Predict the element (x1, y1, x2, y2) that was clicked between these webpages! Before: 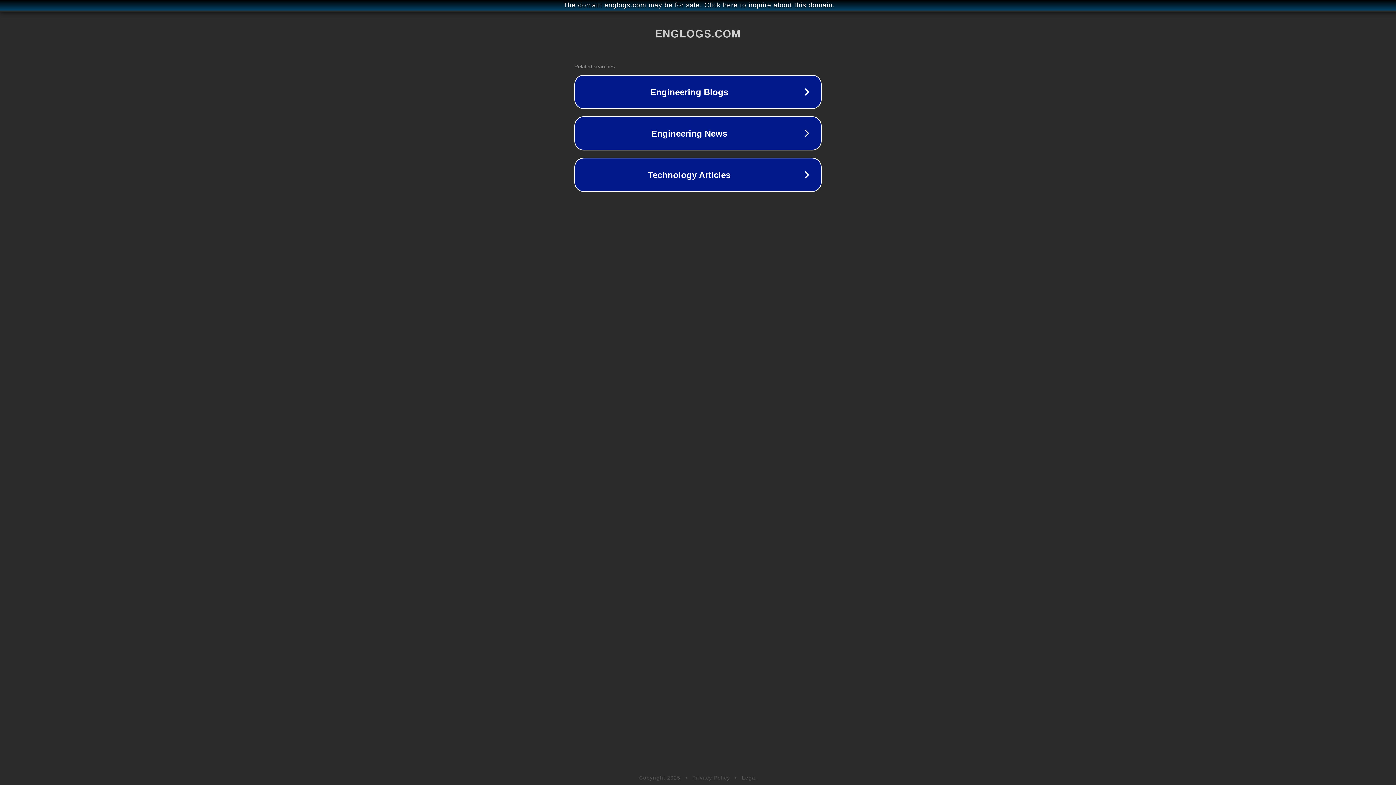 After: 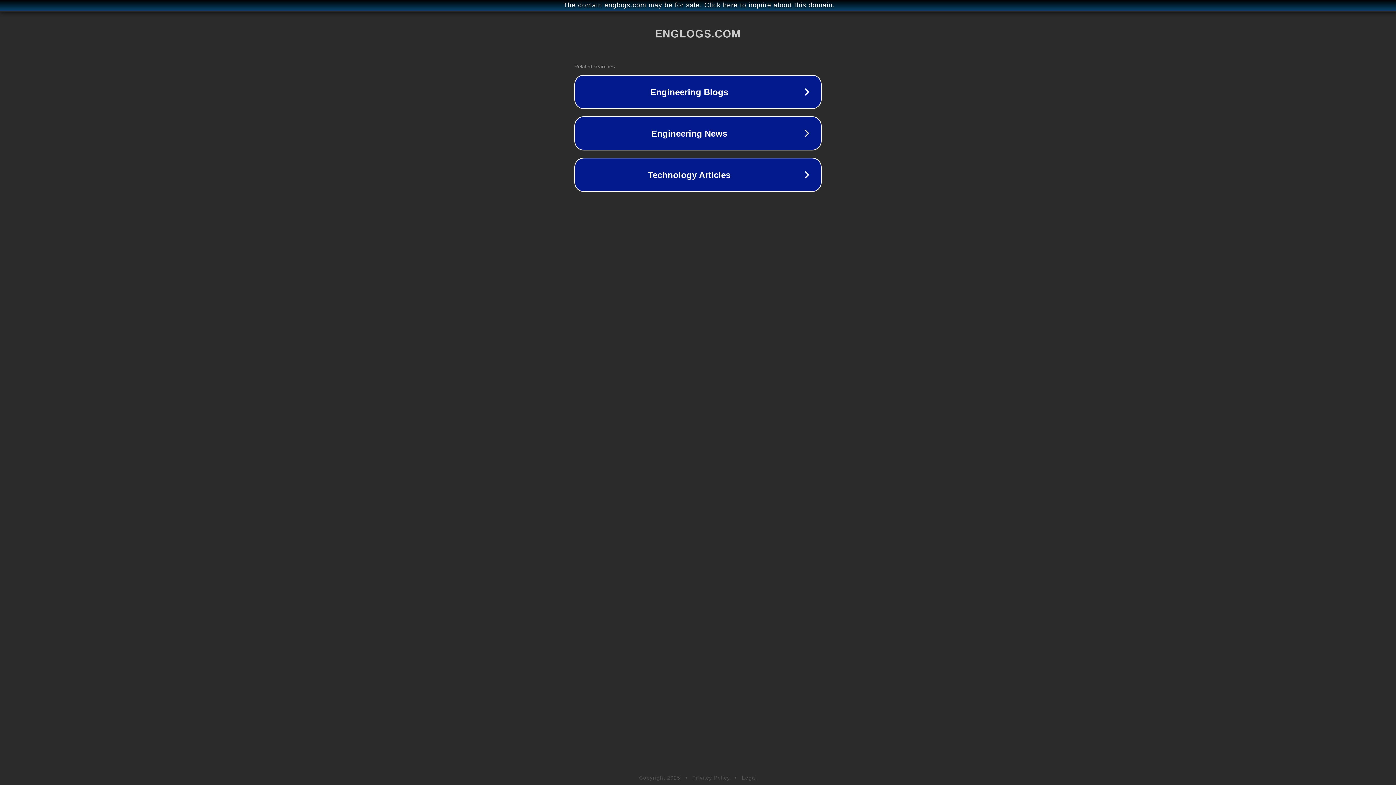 Action: label: Legal bbox: (742, 775, 757, 781)